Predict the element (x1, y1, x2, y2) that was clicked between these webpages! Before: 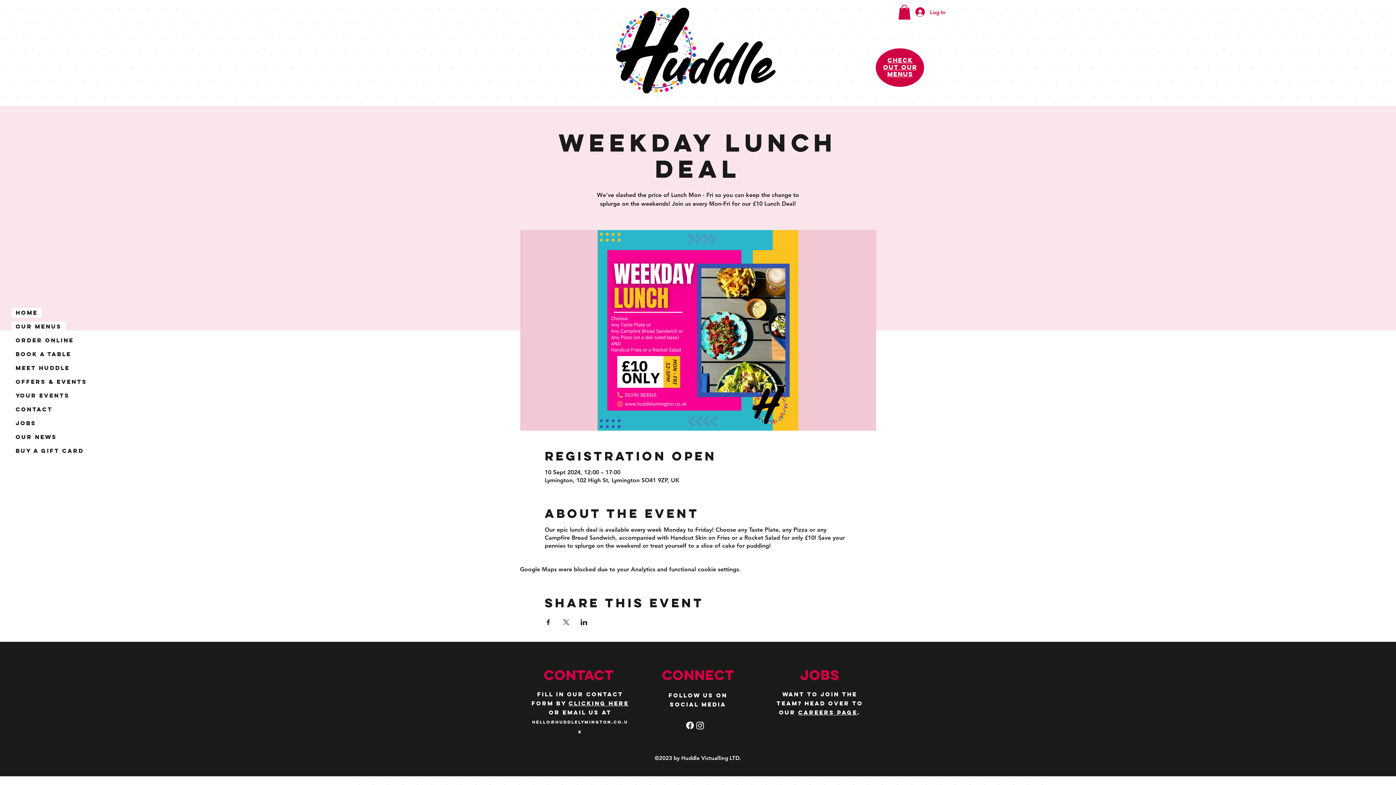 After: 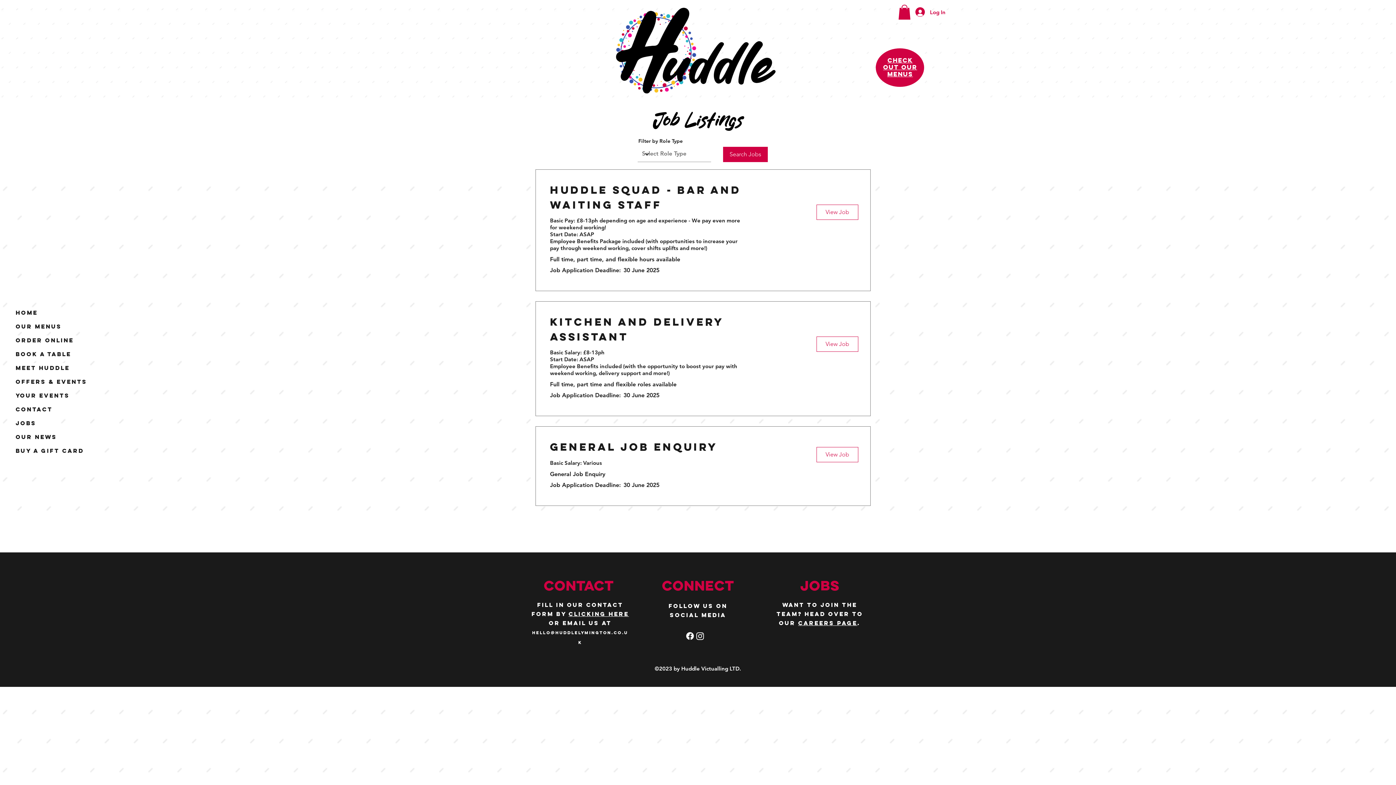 Action: label: WANT TO JOIN THE TEAM? Head over to our careers page. bbox: (776, 690, 863, 716)